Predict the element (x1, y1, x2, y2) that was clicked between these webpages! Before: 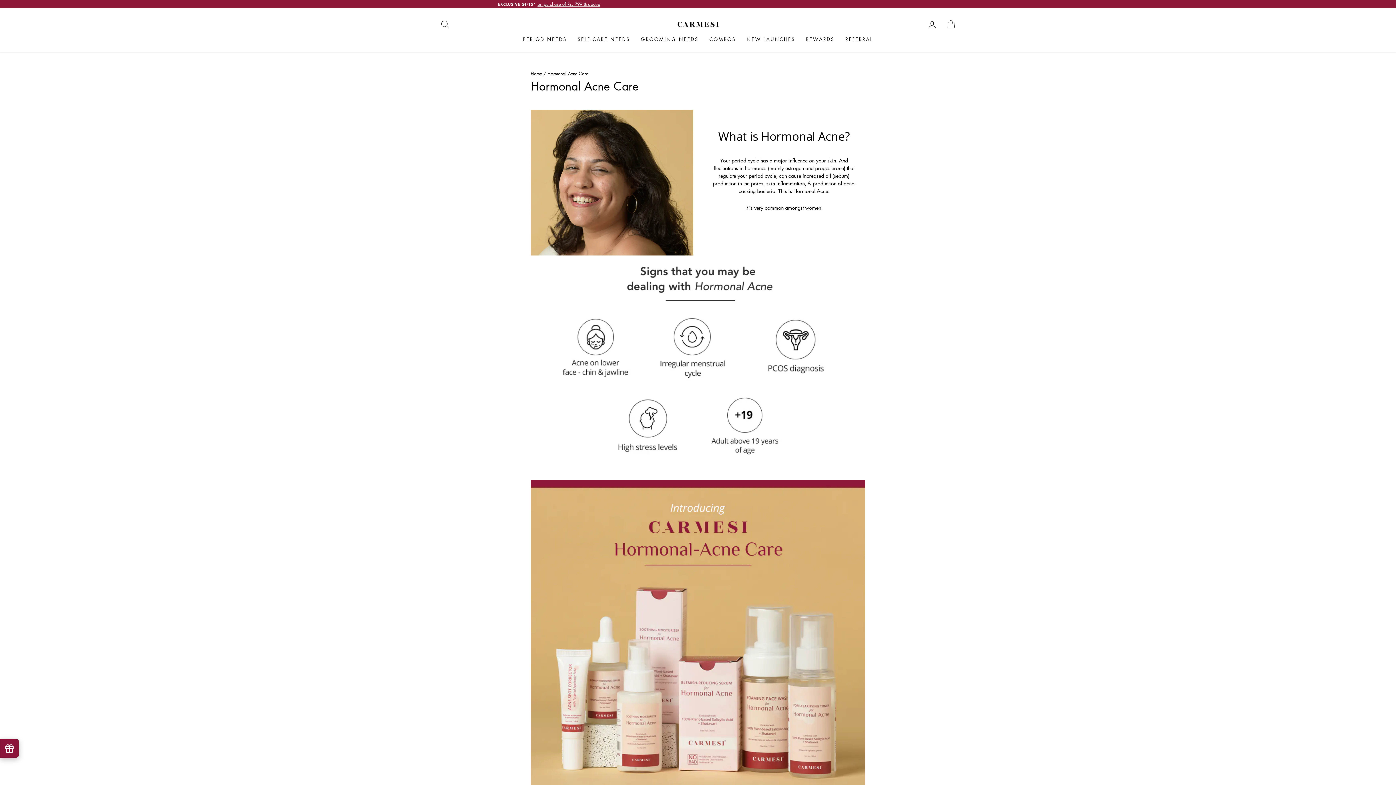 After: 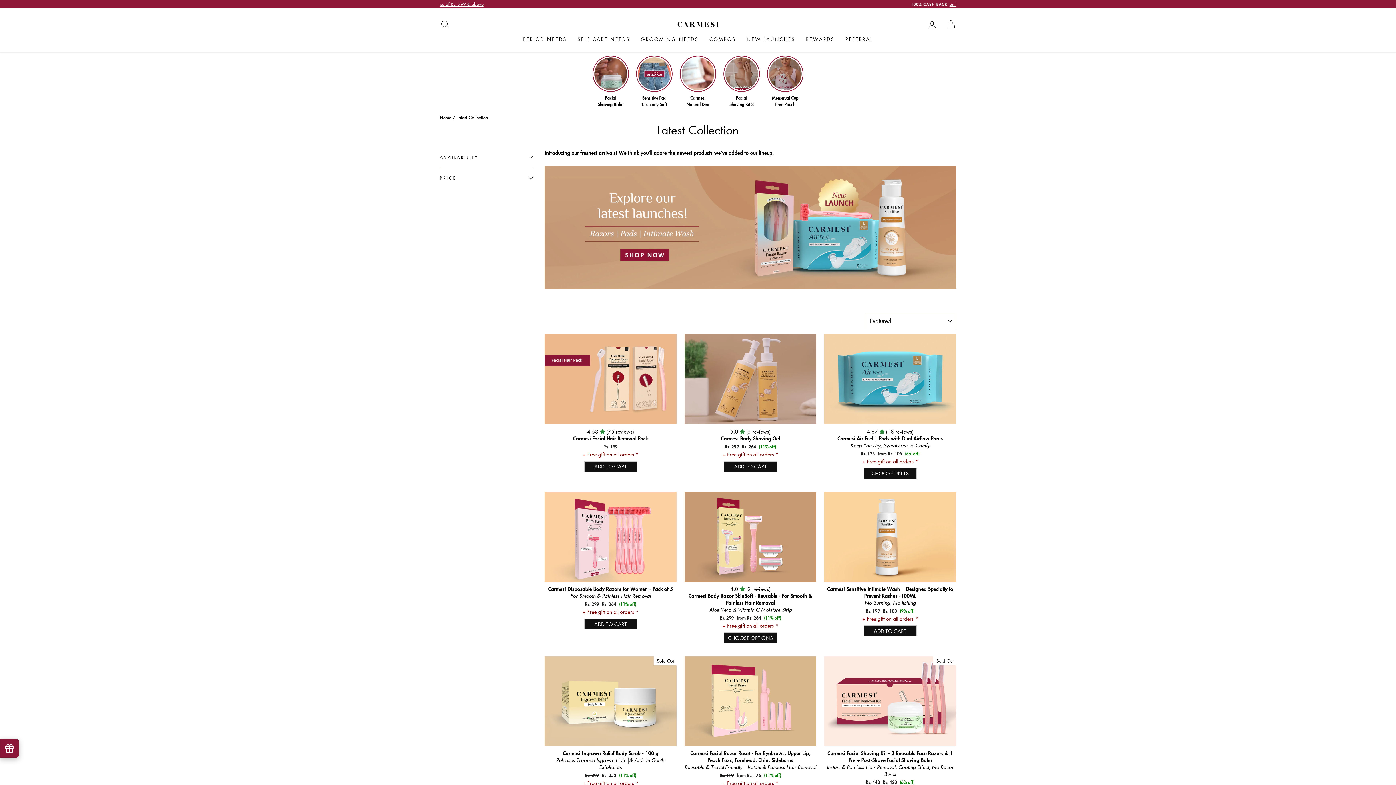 Action: bbox: (741, 32, 800, 45) label: NEW LAUNCHES